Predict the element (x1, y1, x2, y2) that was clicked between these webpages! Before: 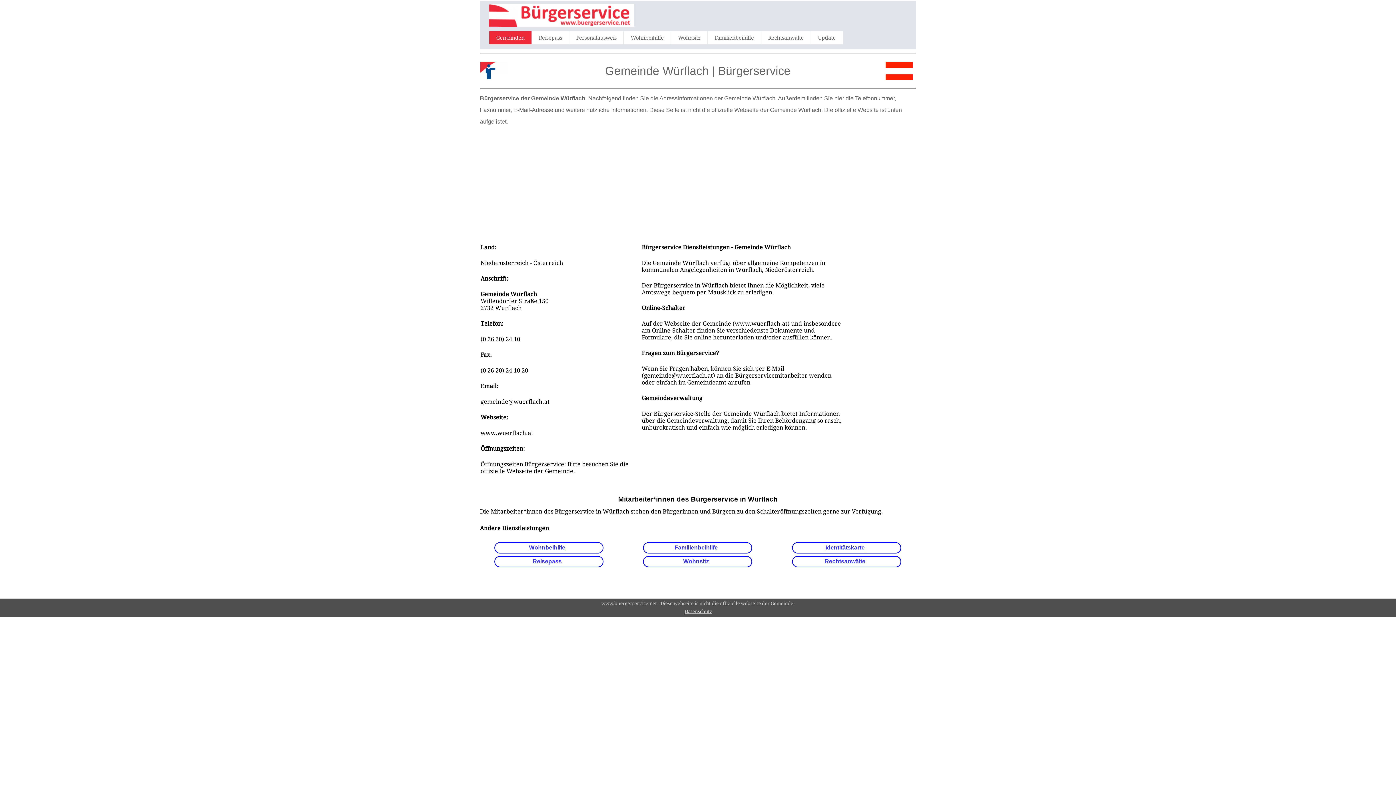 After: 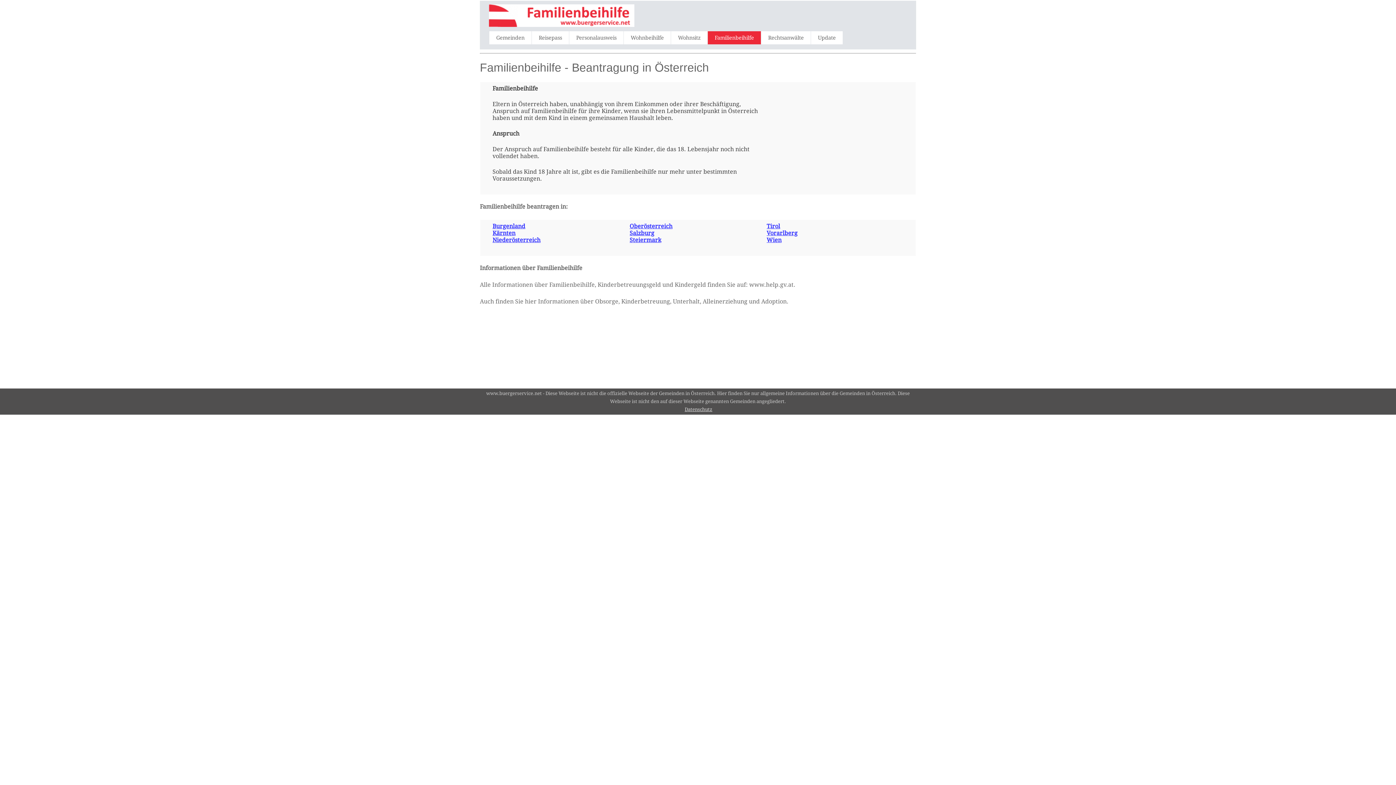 Action: label: Familienbeihilfe bbox: (674, 544, 717, 551)